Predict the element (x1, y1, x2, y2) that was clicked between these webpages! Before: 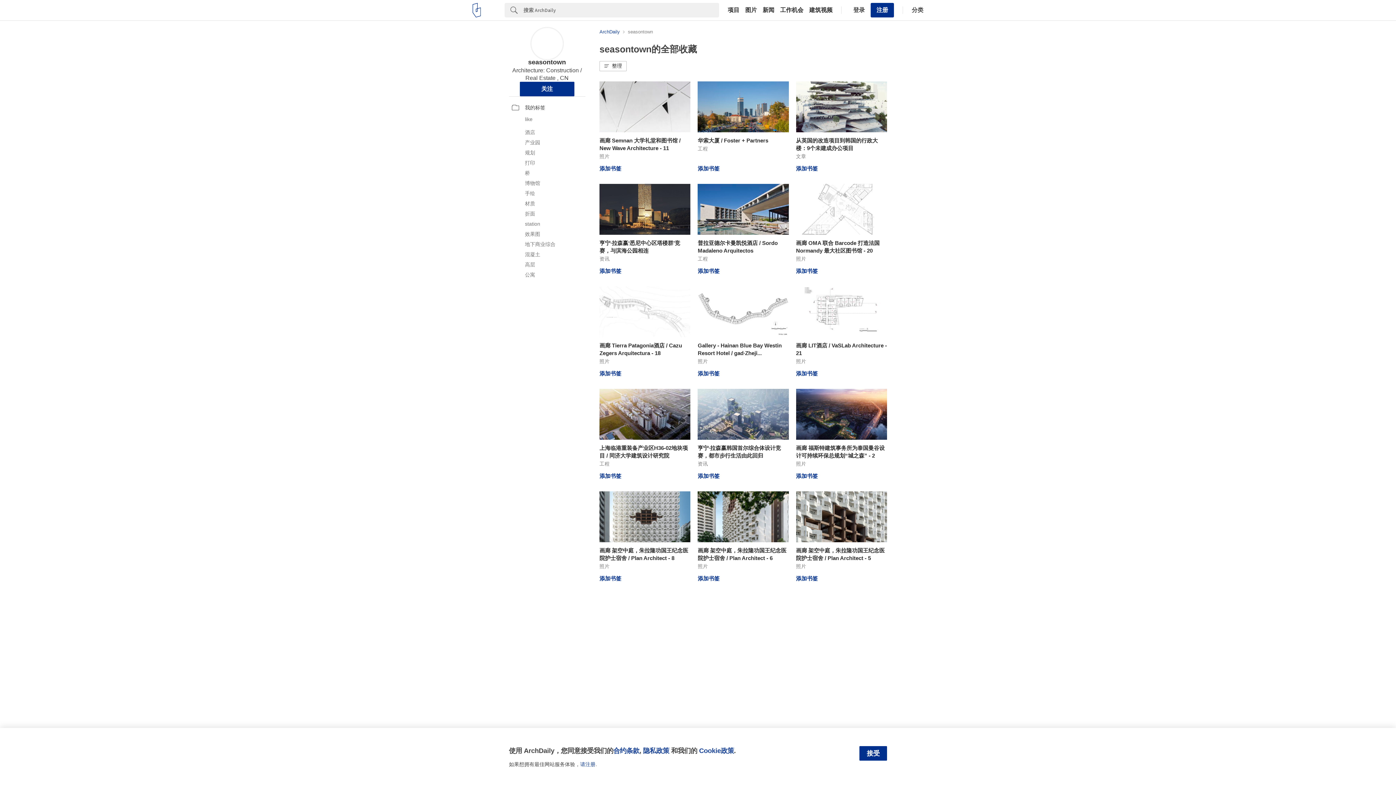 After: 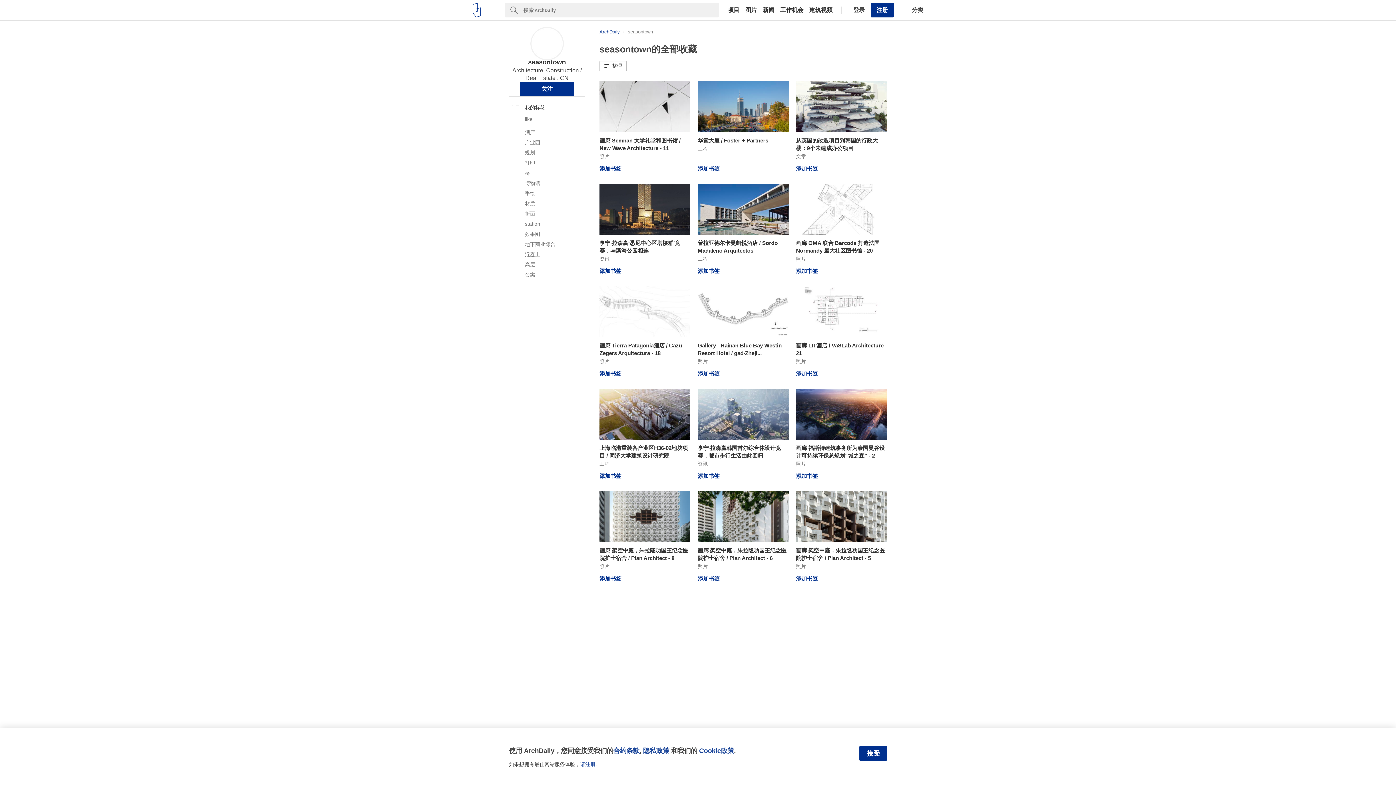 Action: bbox: (528, 58, 566, 65) label: seasontown